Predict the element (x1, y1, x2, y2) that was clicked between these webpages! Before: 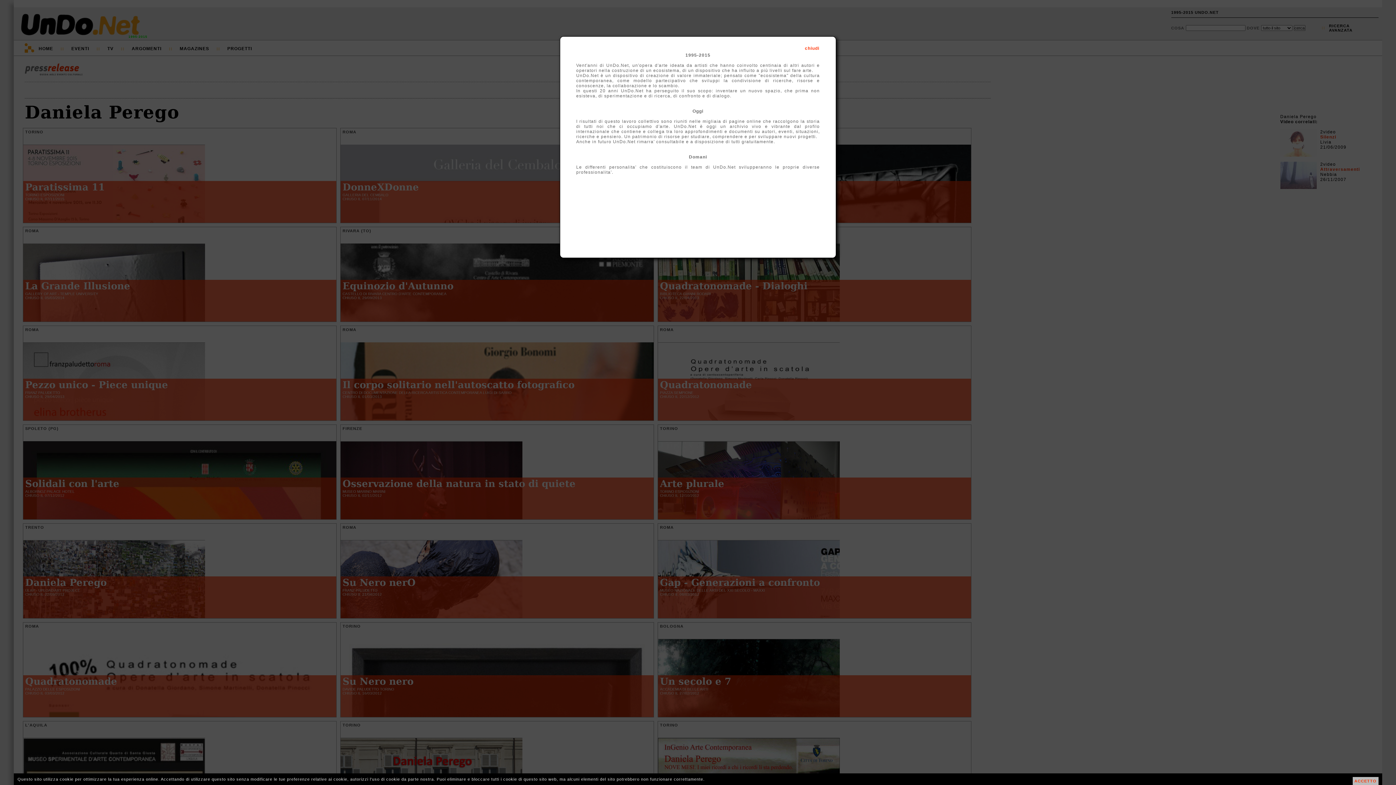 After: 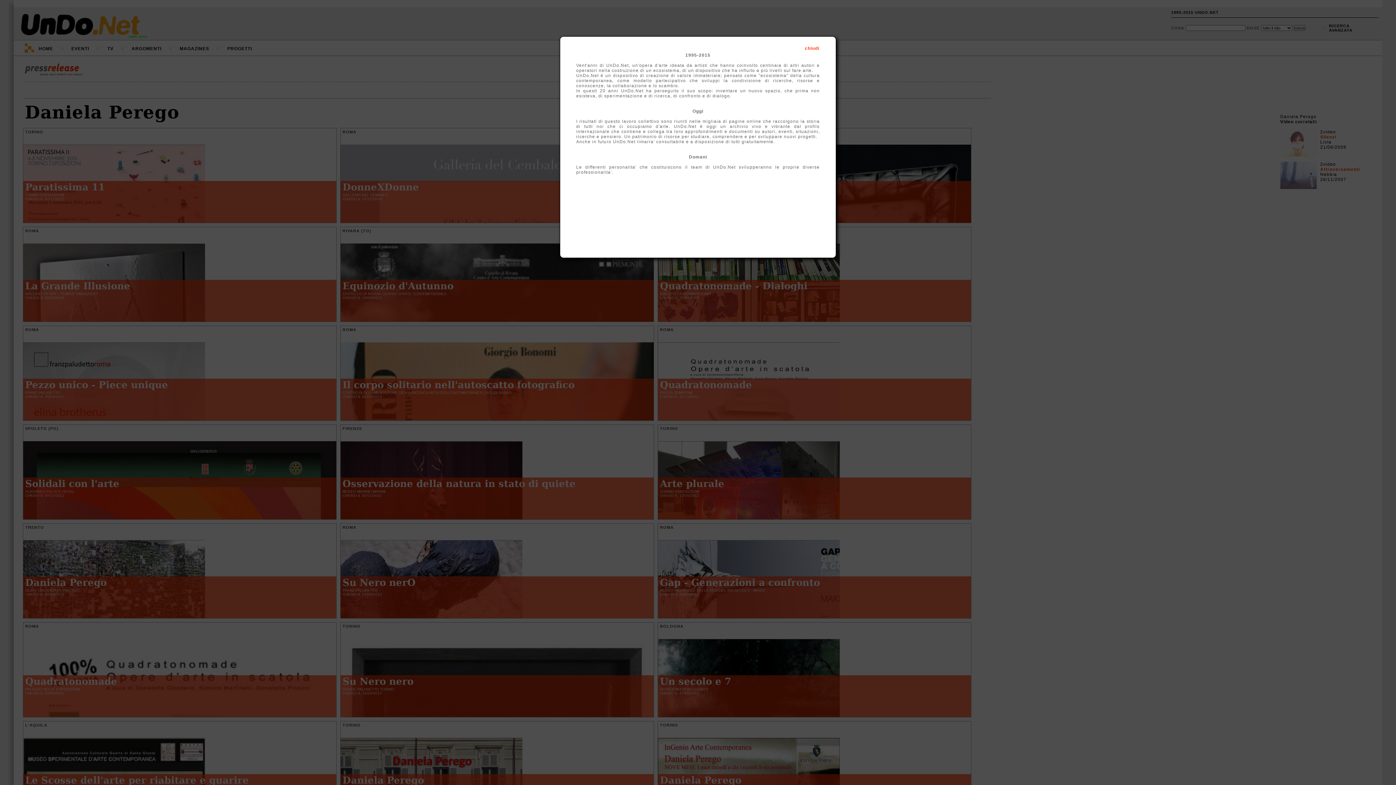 Action: bbox: (1352, 777, 1378, 785) label: ACCETTO